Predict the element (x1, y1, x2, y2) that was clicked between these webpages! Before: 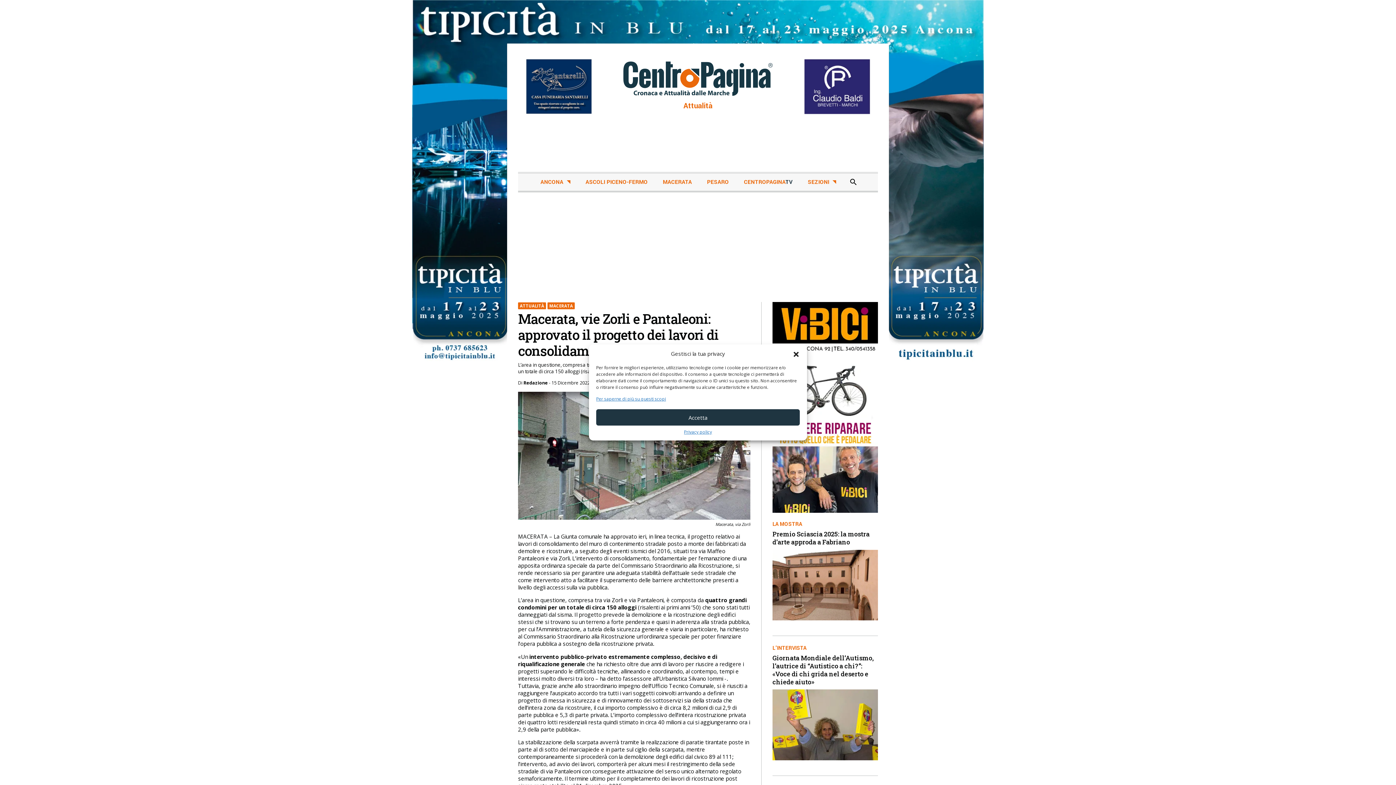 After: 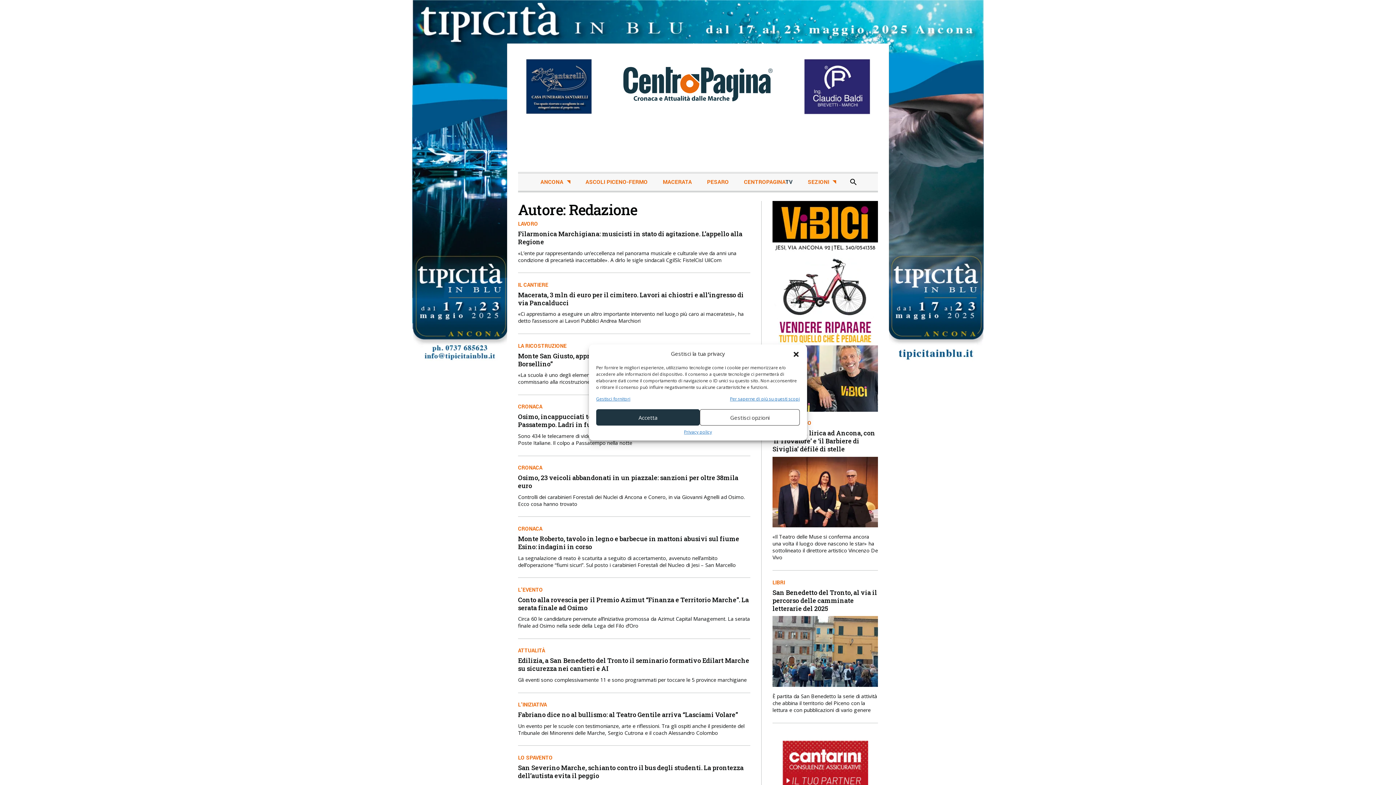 Action: label: Redazione bbox: (523, 380, 548, 386)